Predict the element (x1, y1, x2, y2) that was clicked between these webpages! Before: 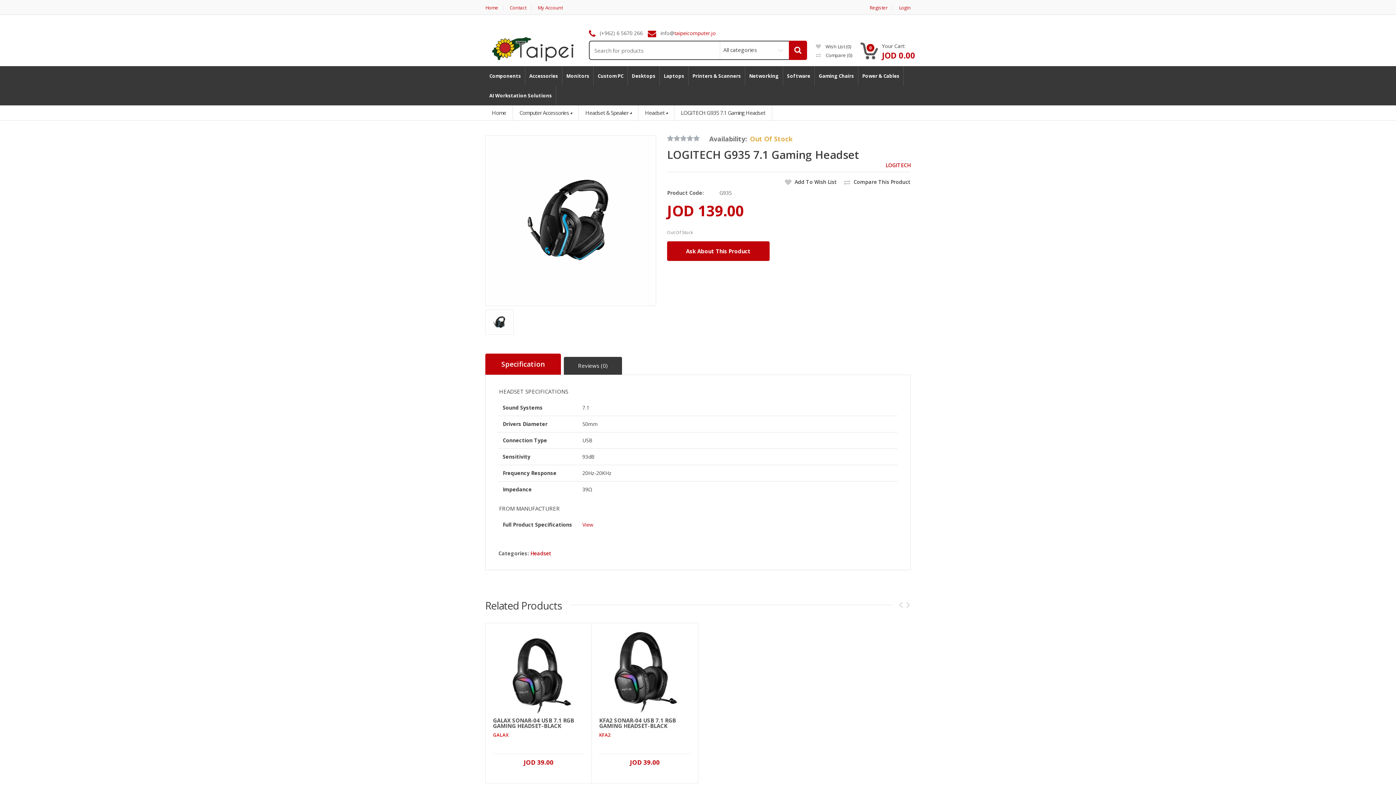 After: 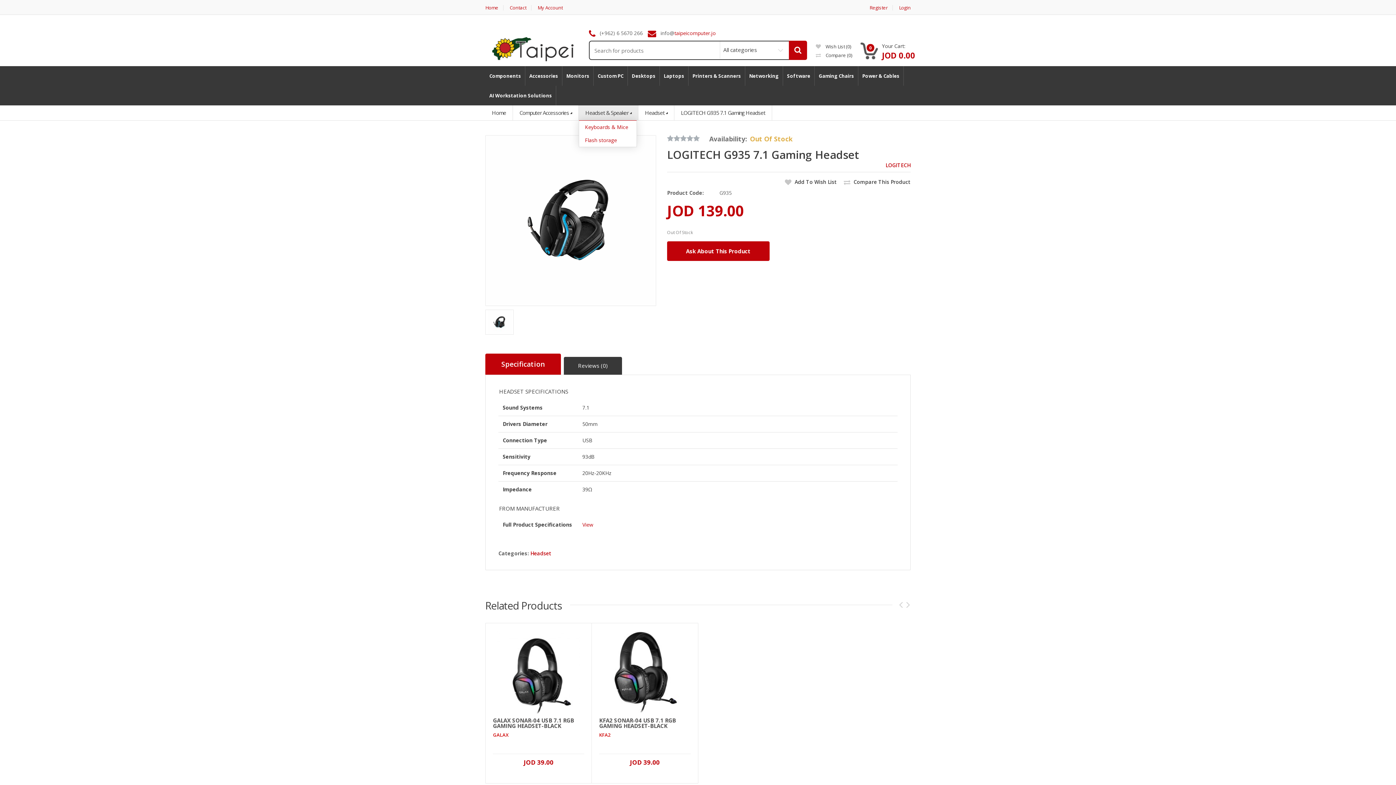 Action: label: Headset & Speaker bbox: (578, 105, 638, 120)